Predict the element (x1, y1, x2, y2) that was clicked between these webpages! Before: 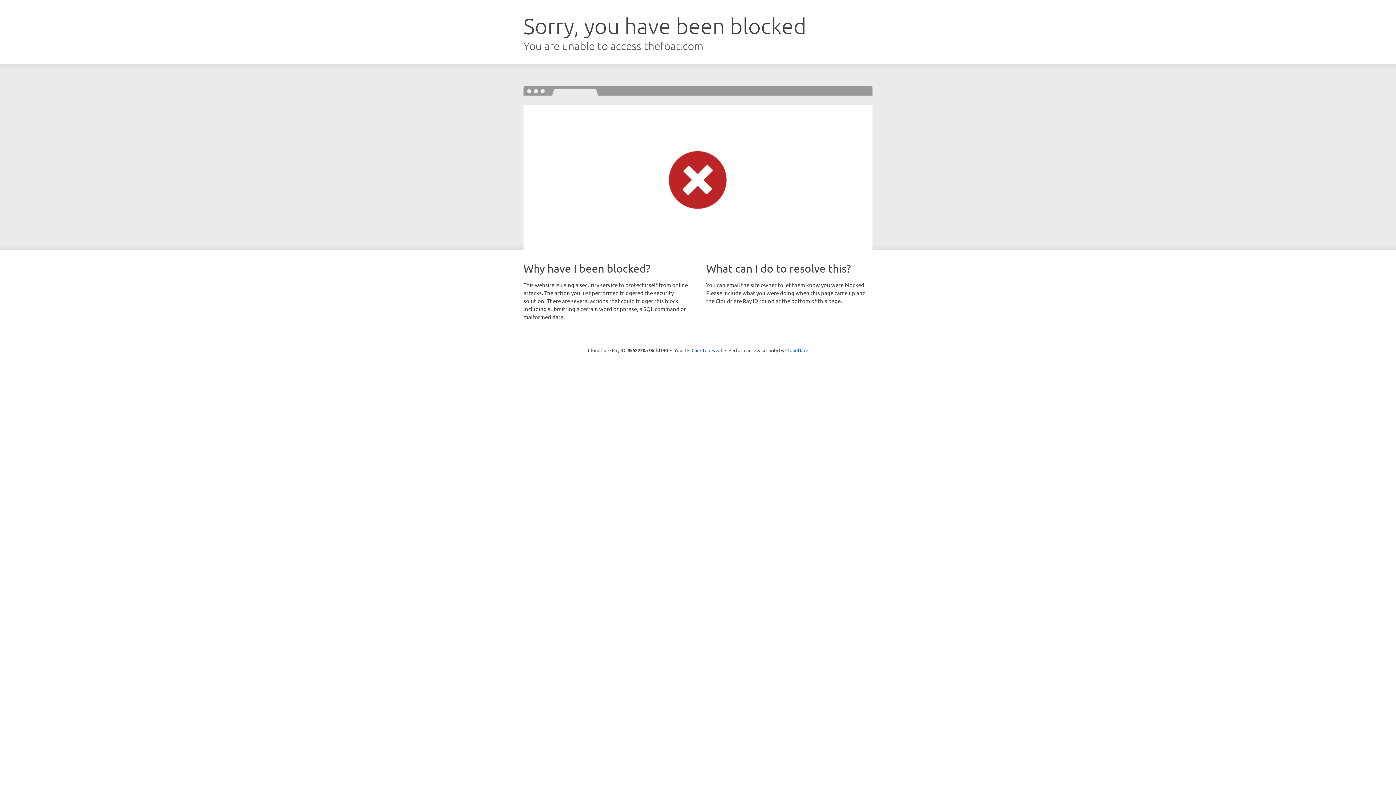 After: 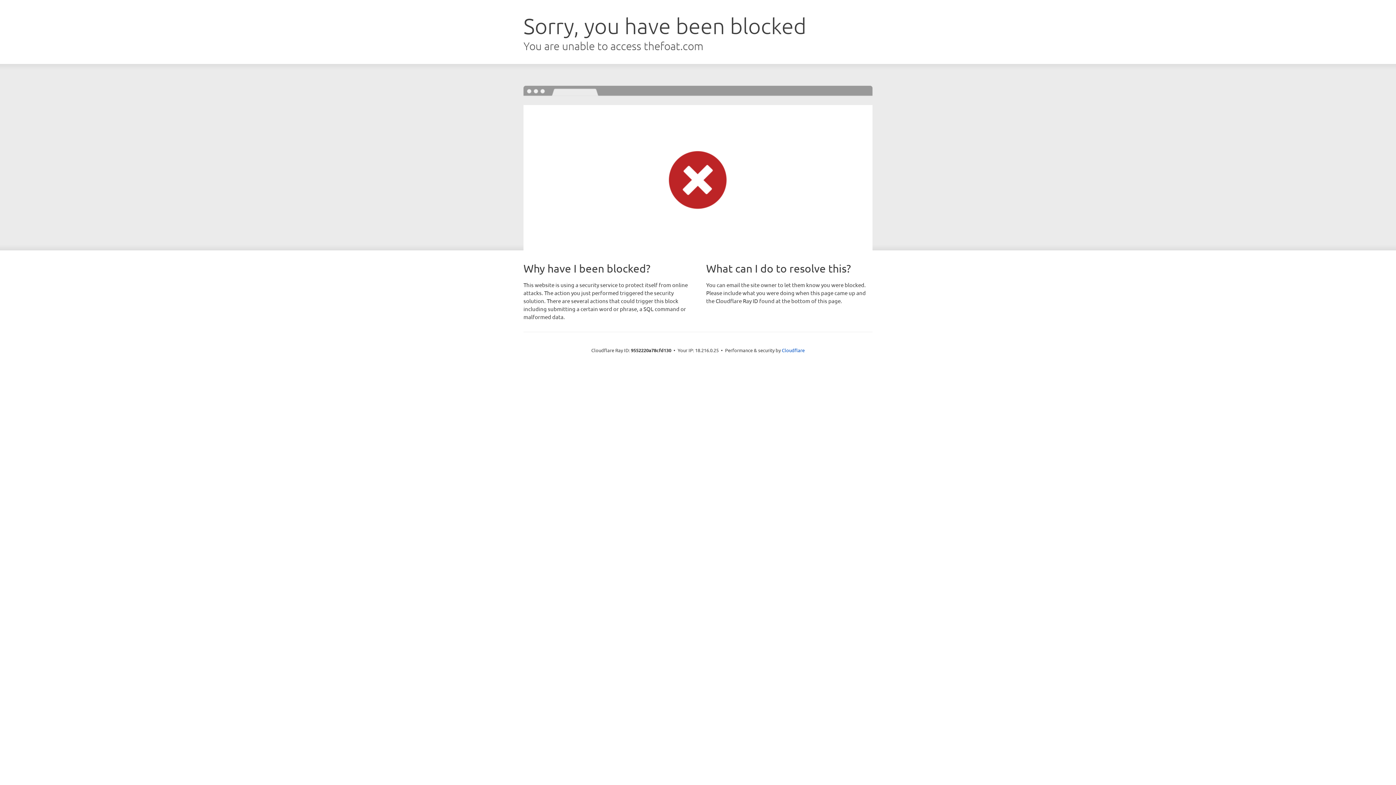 Action: bbox: (691, 346, 722, 353) label: Click to reveal